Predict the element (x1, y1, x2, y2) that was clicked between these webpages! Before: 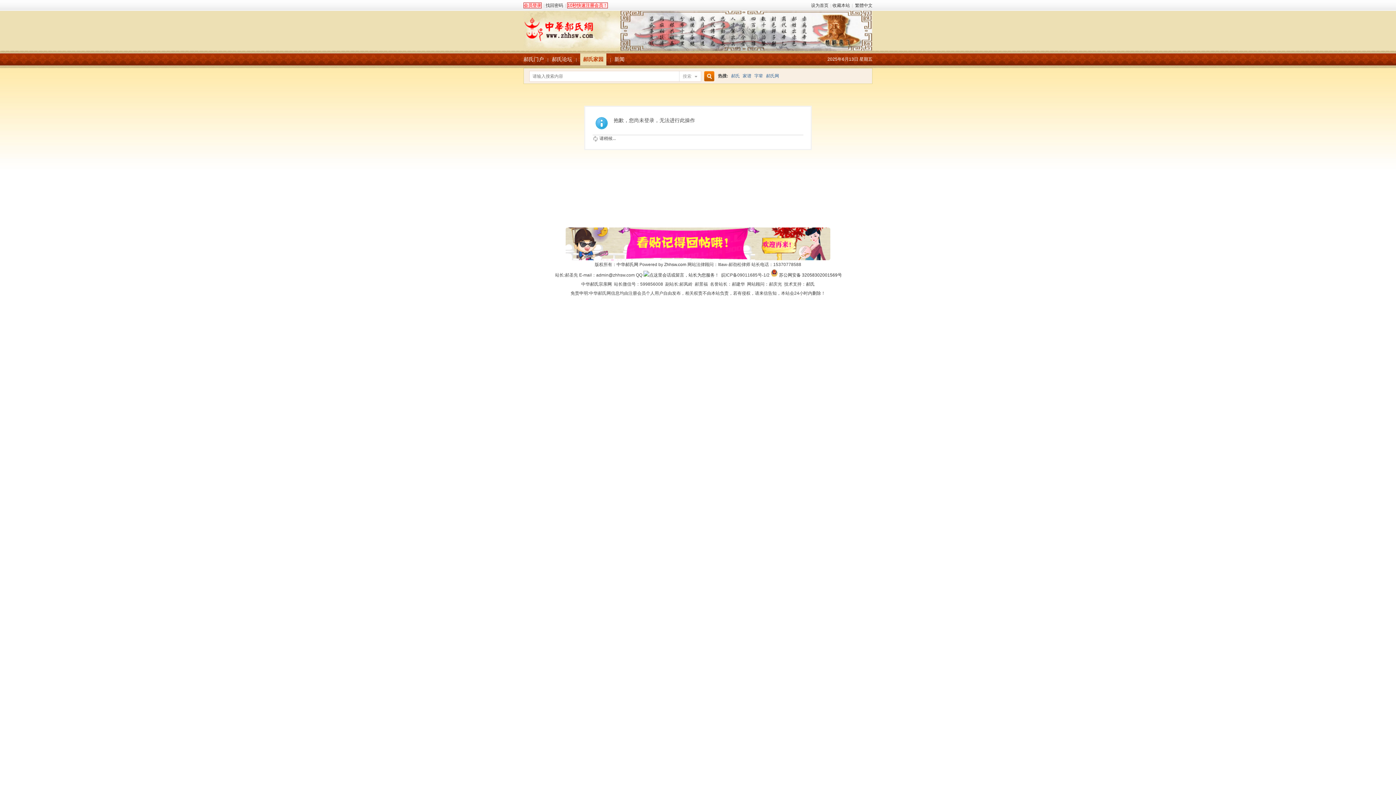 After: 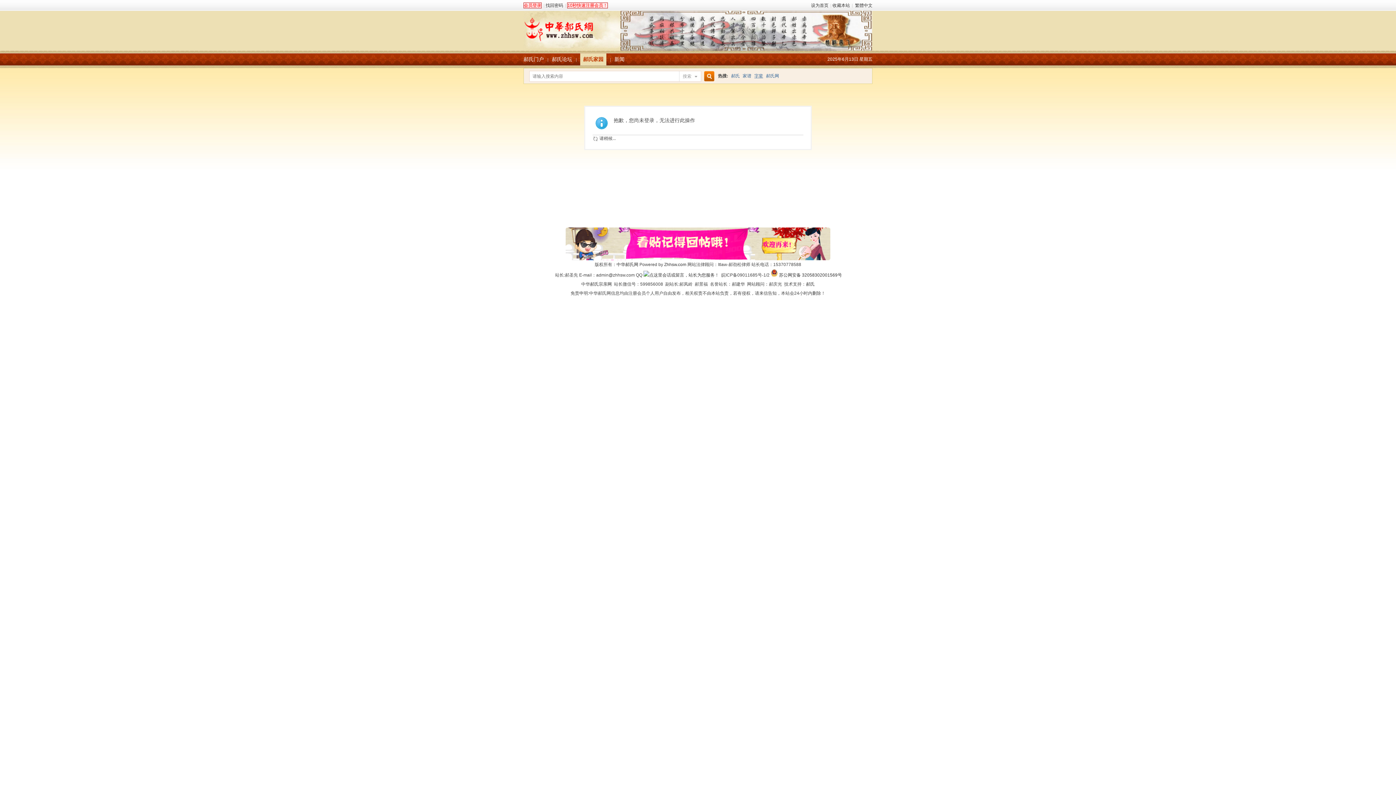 Action: bbox: (754, 68, 763, 83) label: 字辈